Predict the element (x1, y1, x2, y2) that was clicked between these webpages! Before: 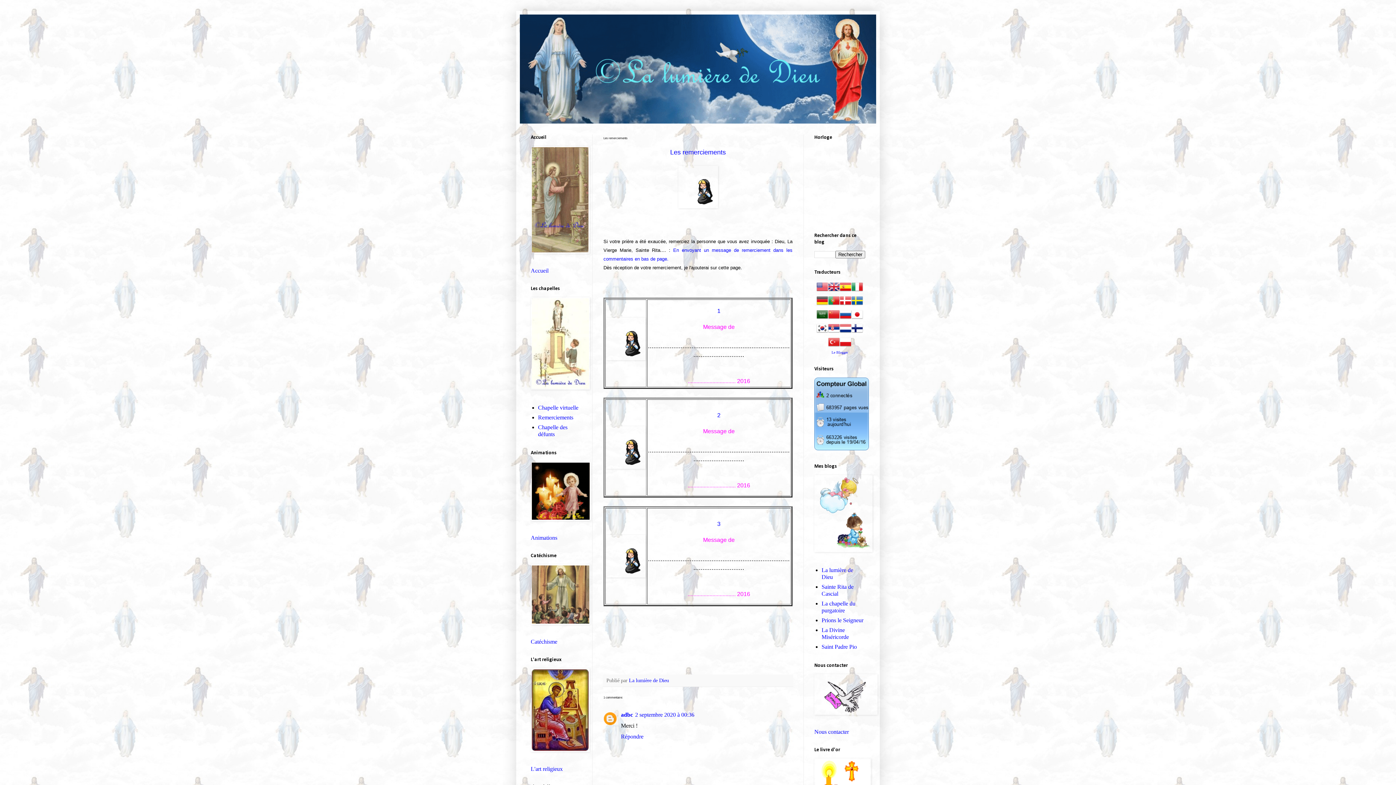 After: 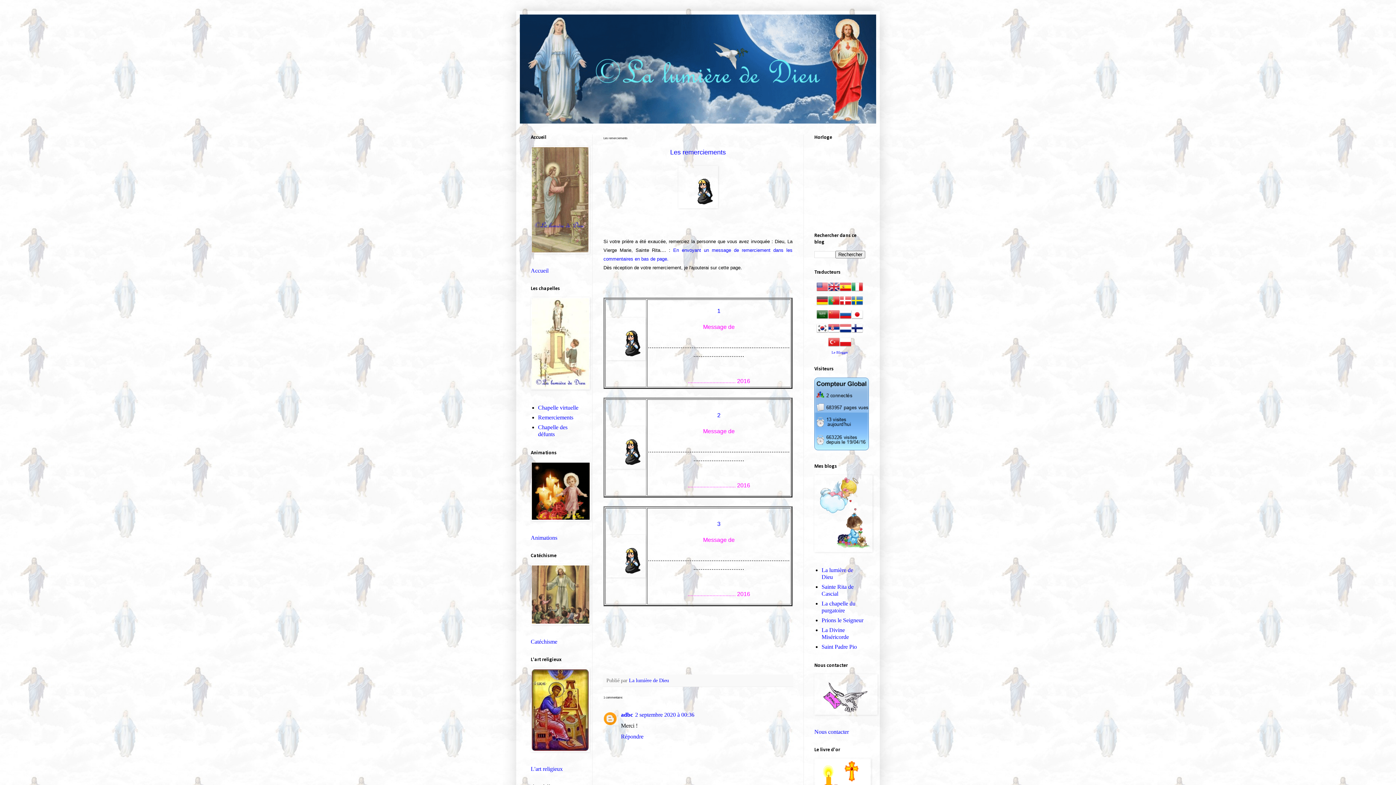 Action: bbox: (851, 301, 863, 307)